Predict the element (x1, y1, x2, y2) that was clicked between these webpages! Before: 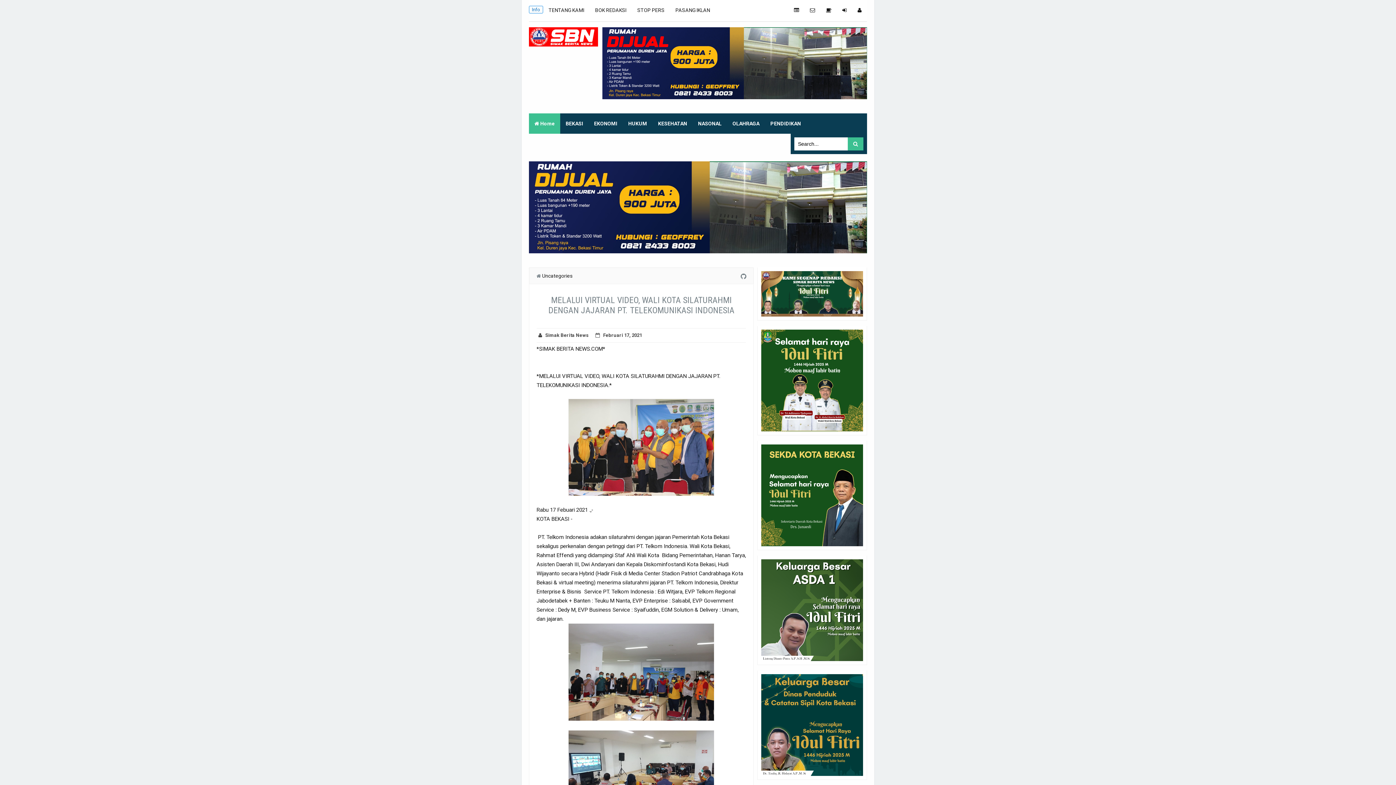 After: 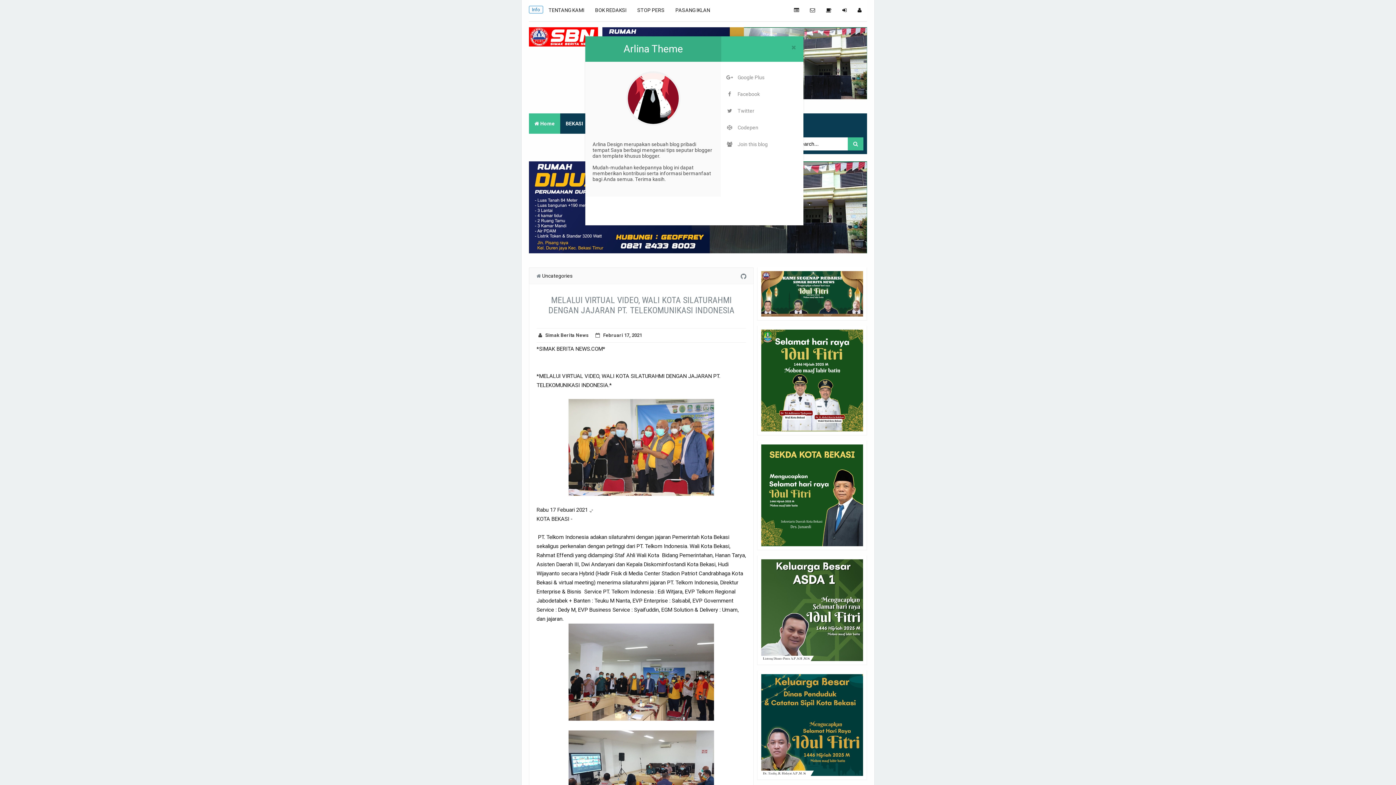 Action: bbox: (529, 5, 543, 13) label: Info